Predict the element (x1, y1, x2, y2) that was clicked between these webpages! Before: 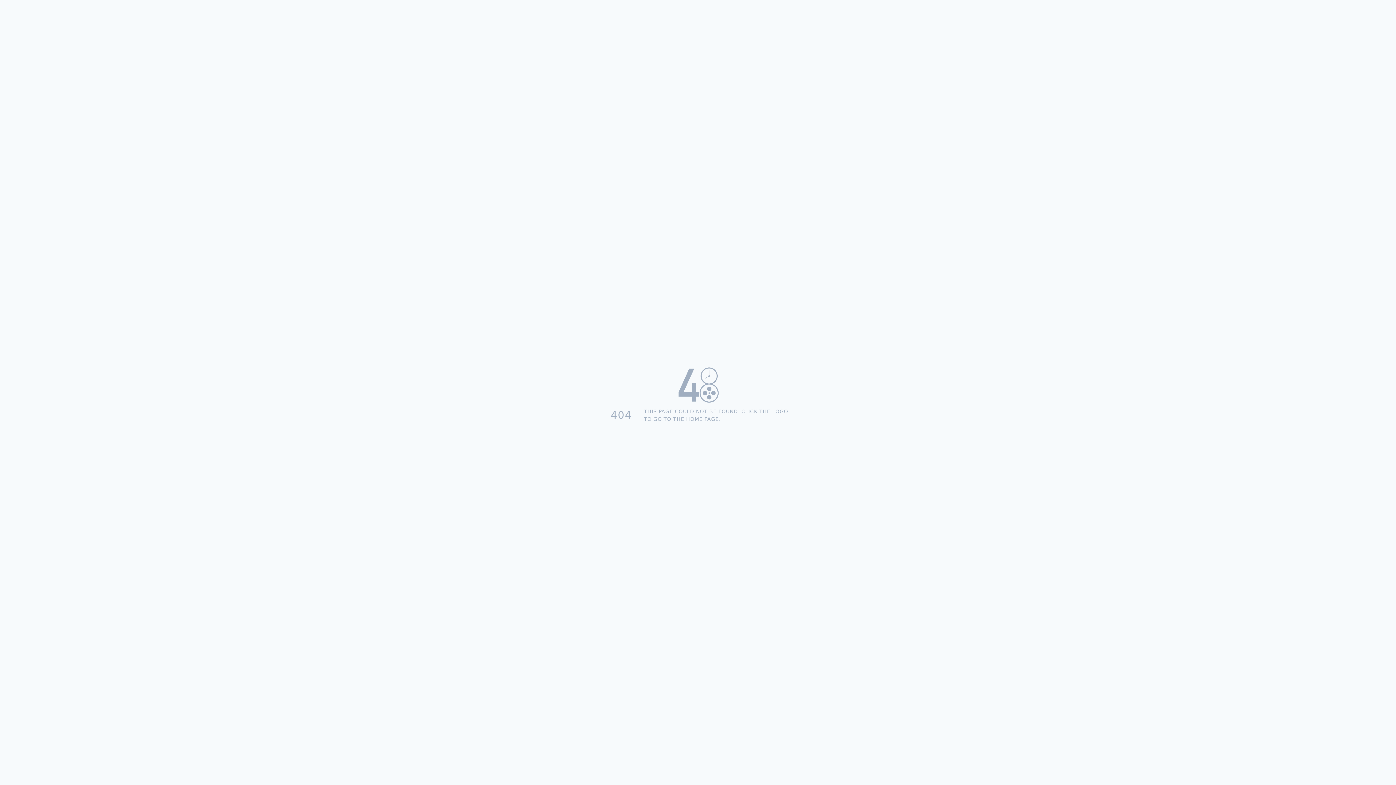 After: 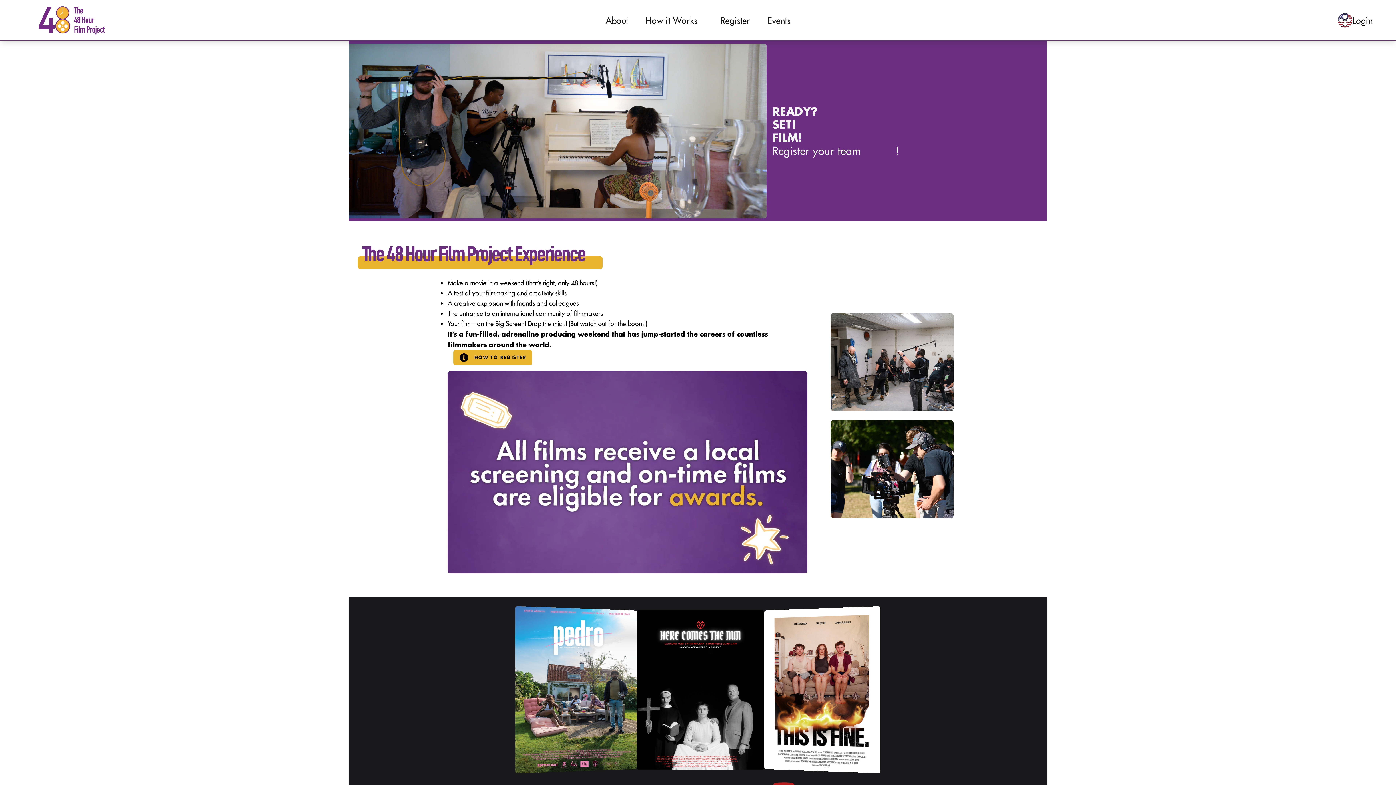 Action: bbox: (605, 362, 791, 407)